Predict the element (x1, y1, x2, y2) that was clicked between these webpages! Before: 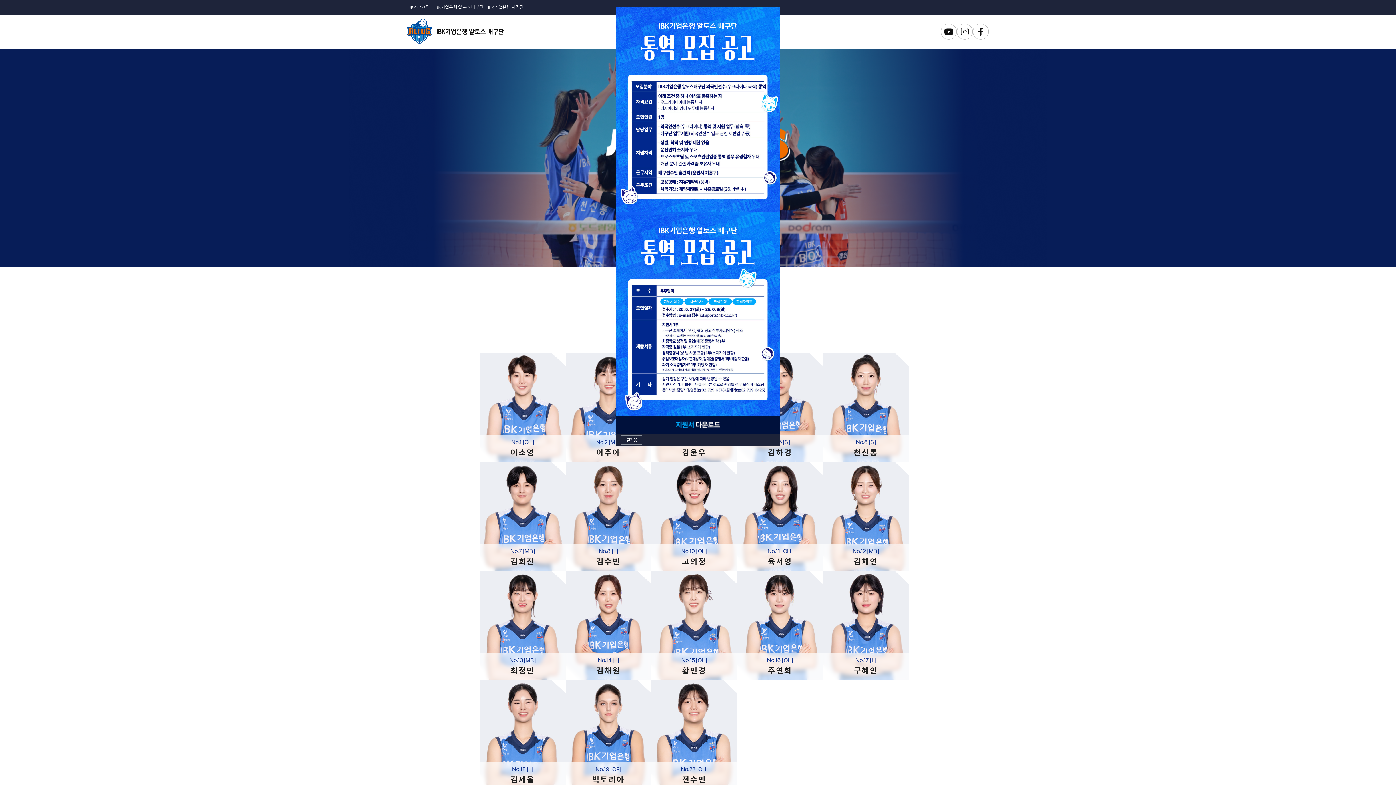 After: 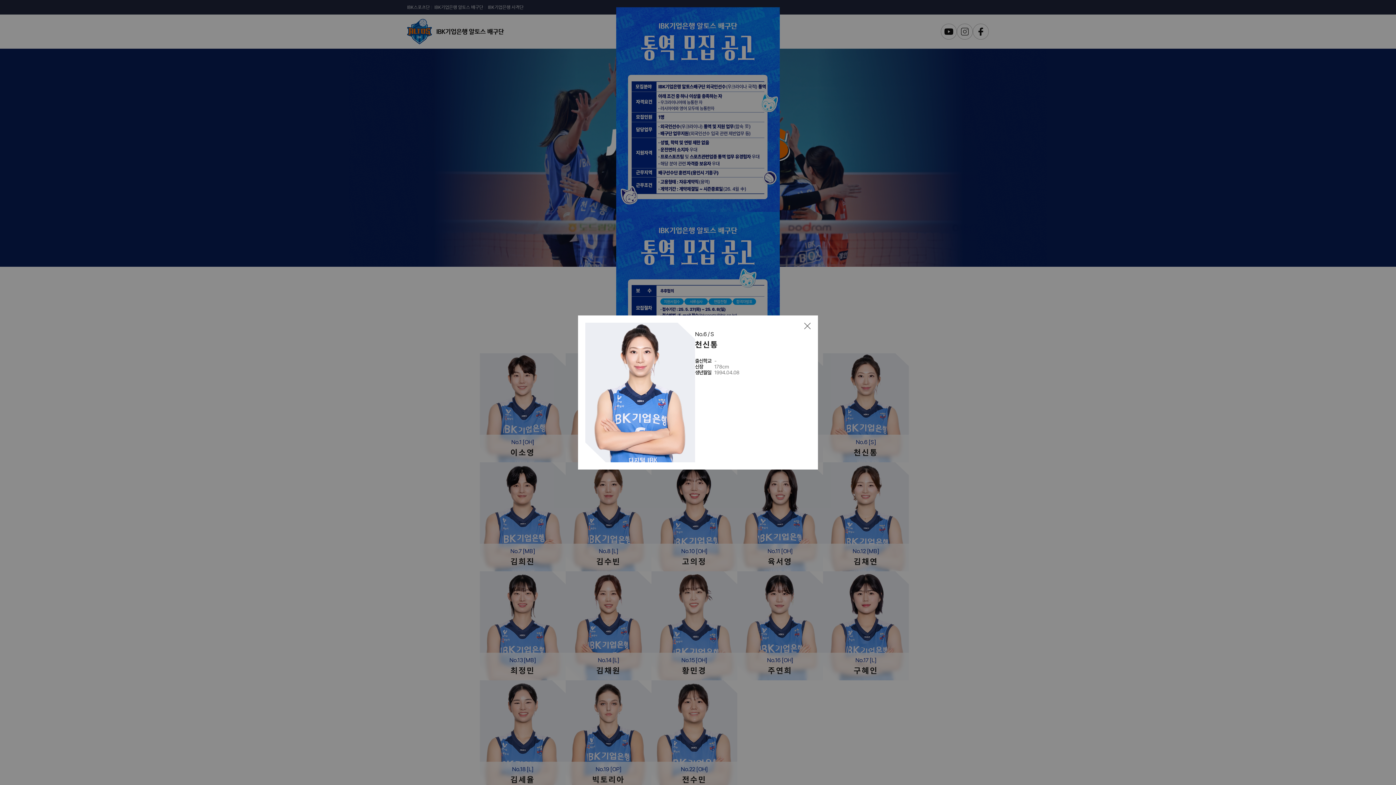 Action: label: No.6 [S]

천신통 bbox: (823, 353, 909, 462)